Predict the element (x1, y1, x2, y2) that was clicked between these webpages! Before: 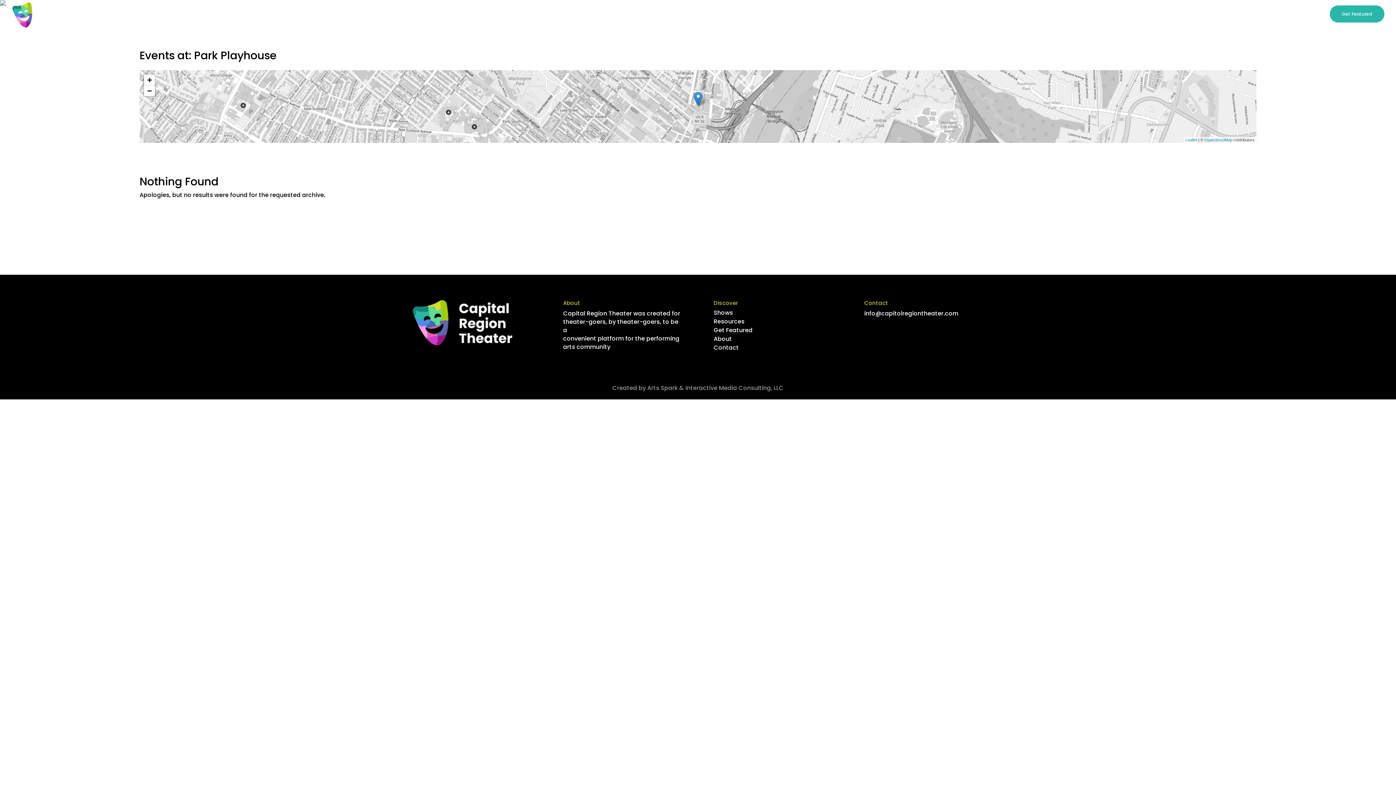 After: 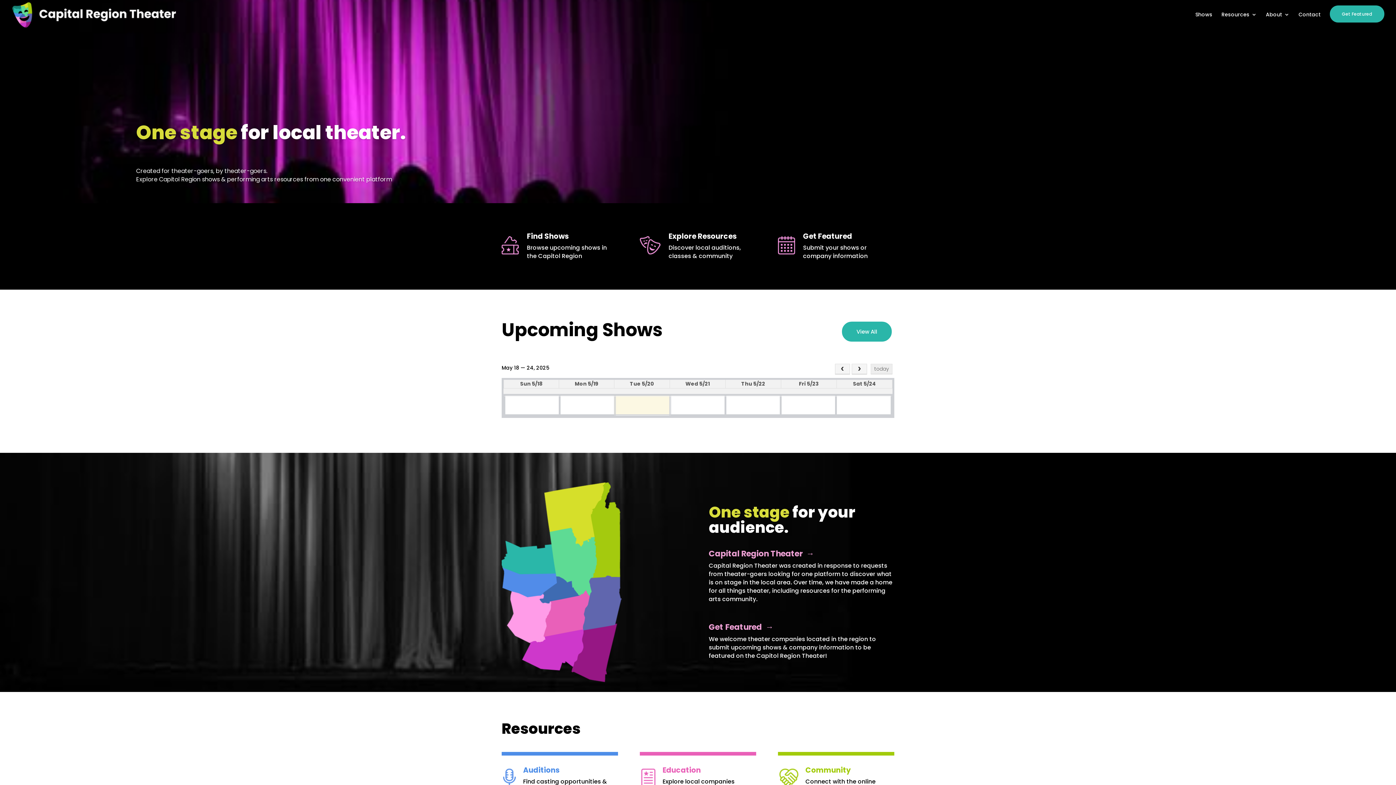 Action: bbox: (412, 340, 512, 347)